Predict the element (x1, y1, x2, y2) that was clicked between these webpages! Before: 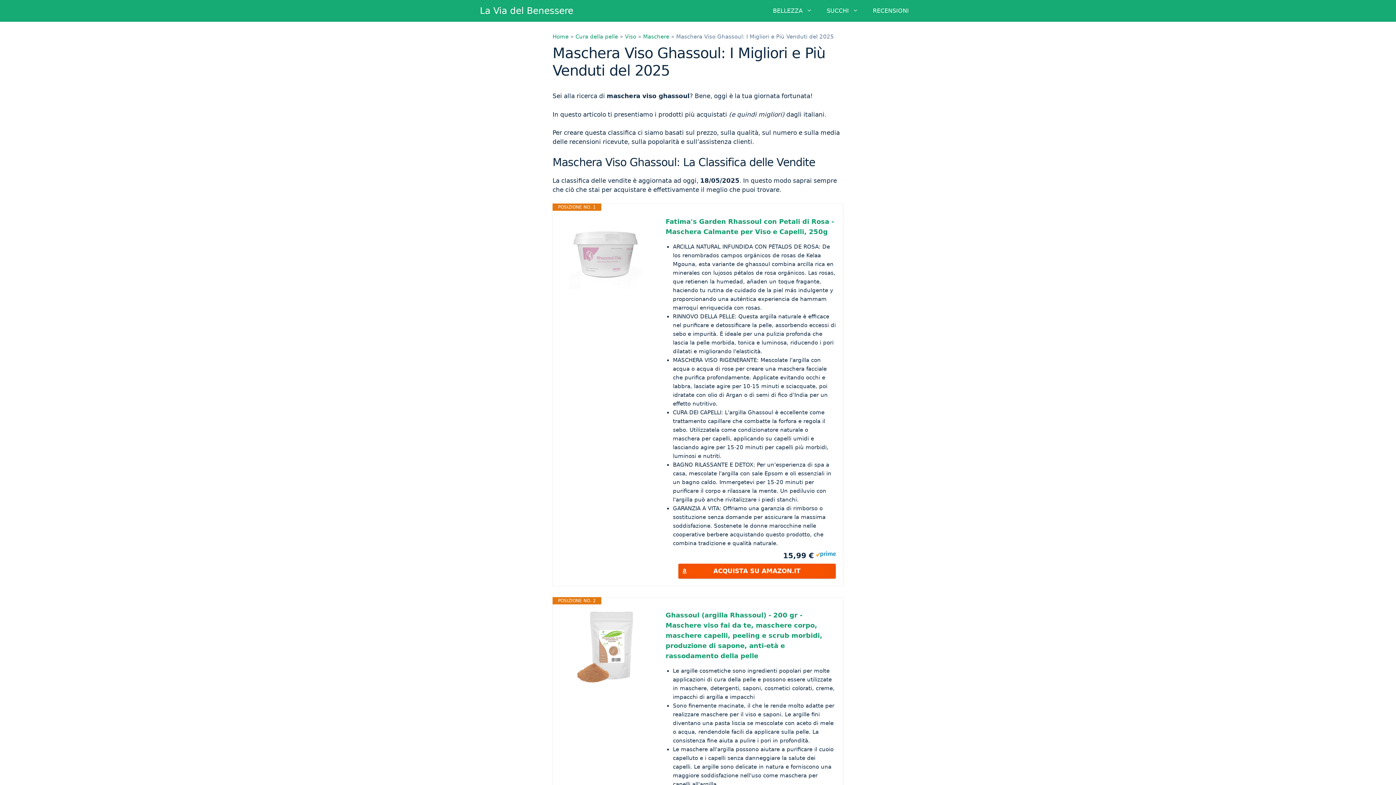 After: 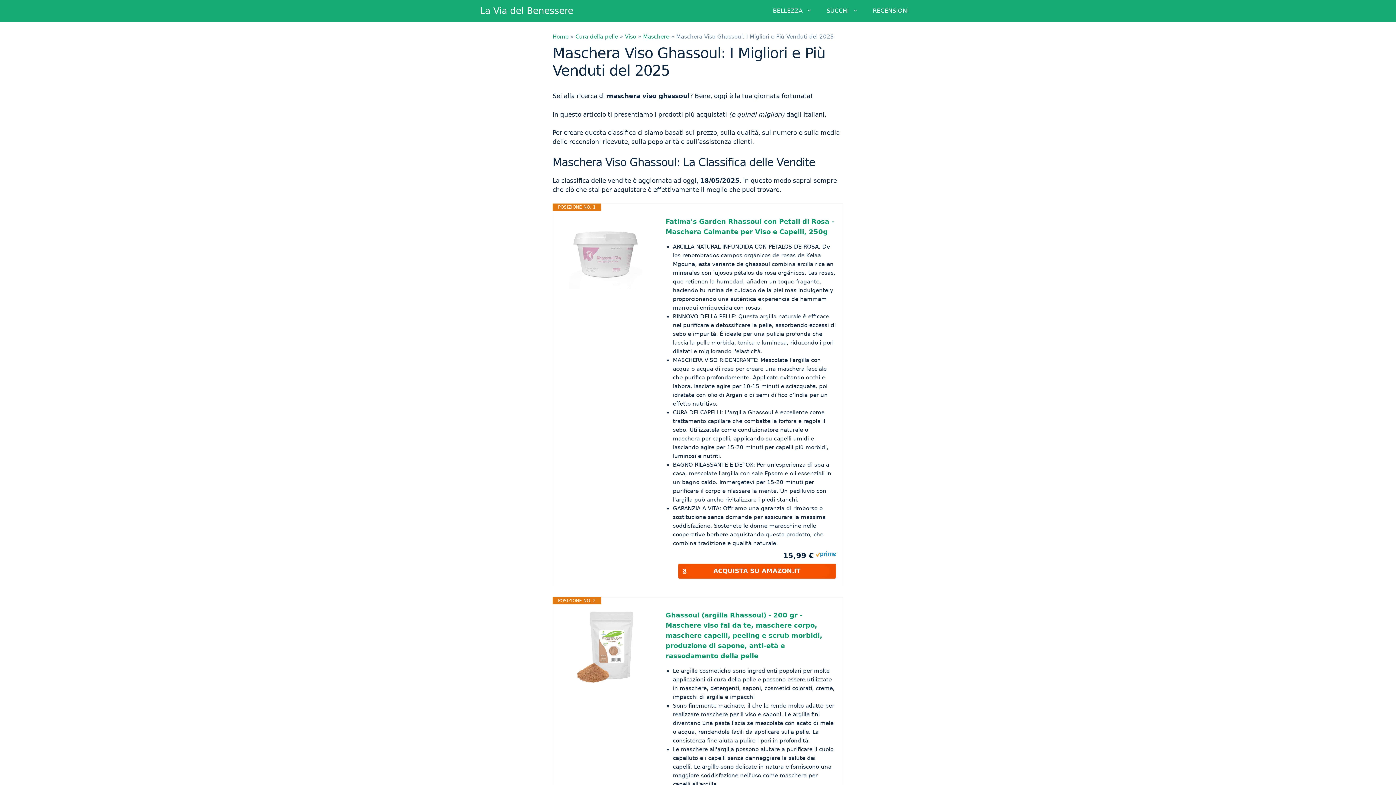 Action: bbox: (816, 552, 836, 558)